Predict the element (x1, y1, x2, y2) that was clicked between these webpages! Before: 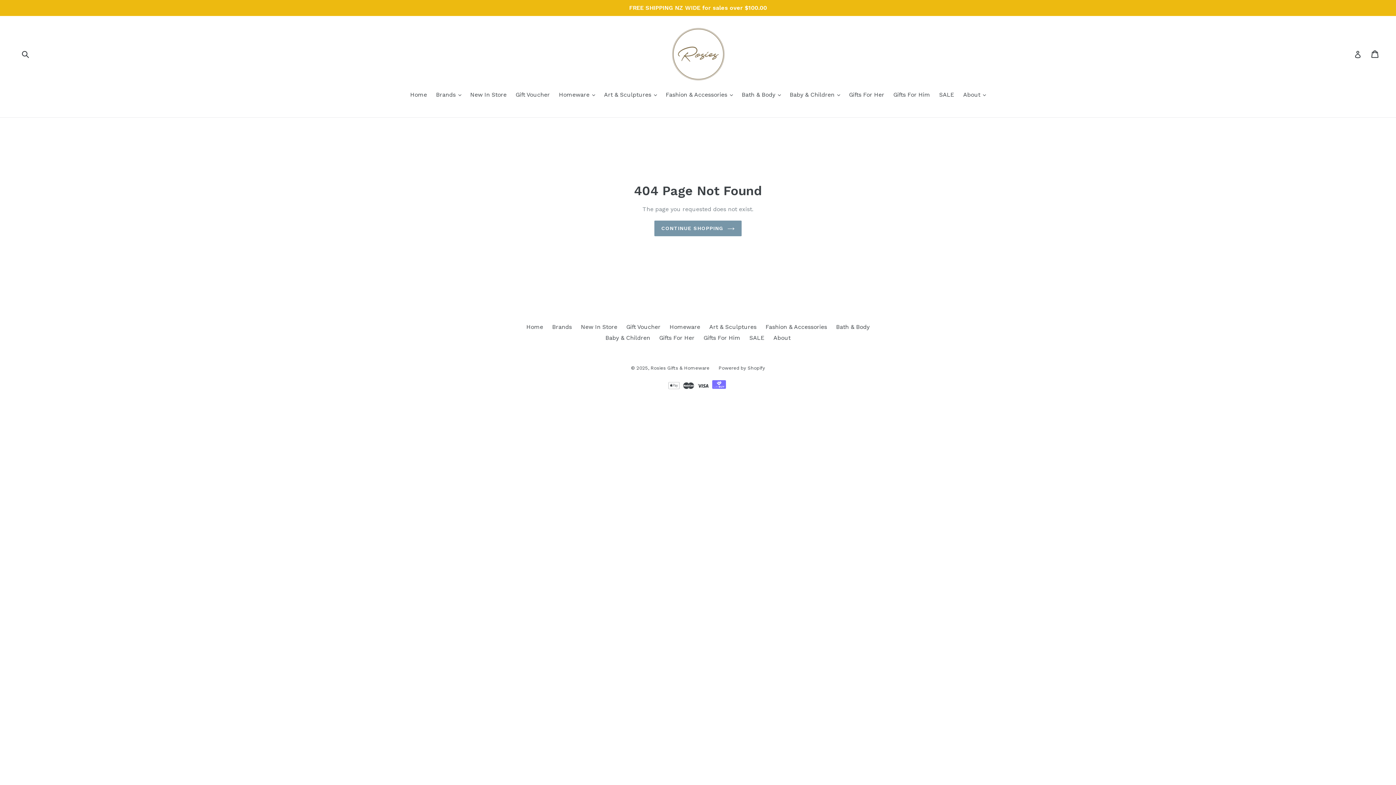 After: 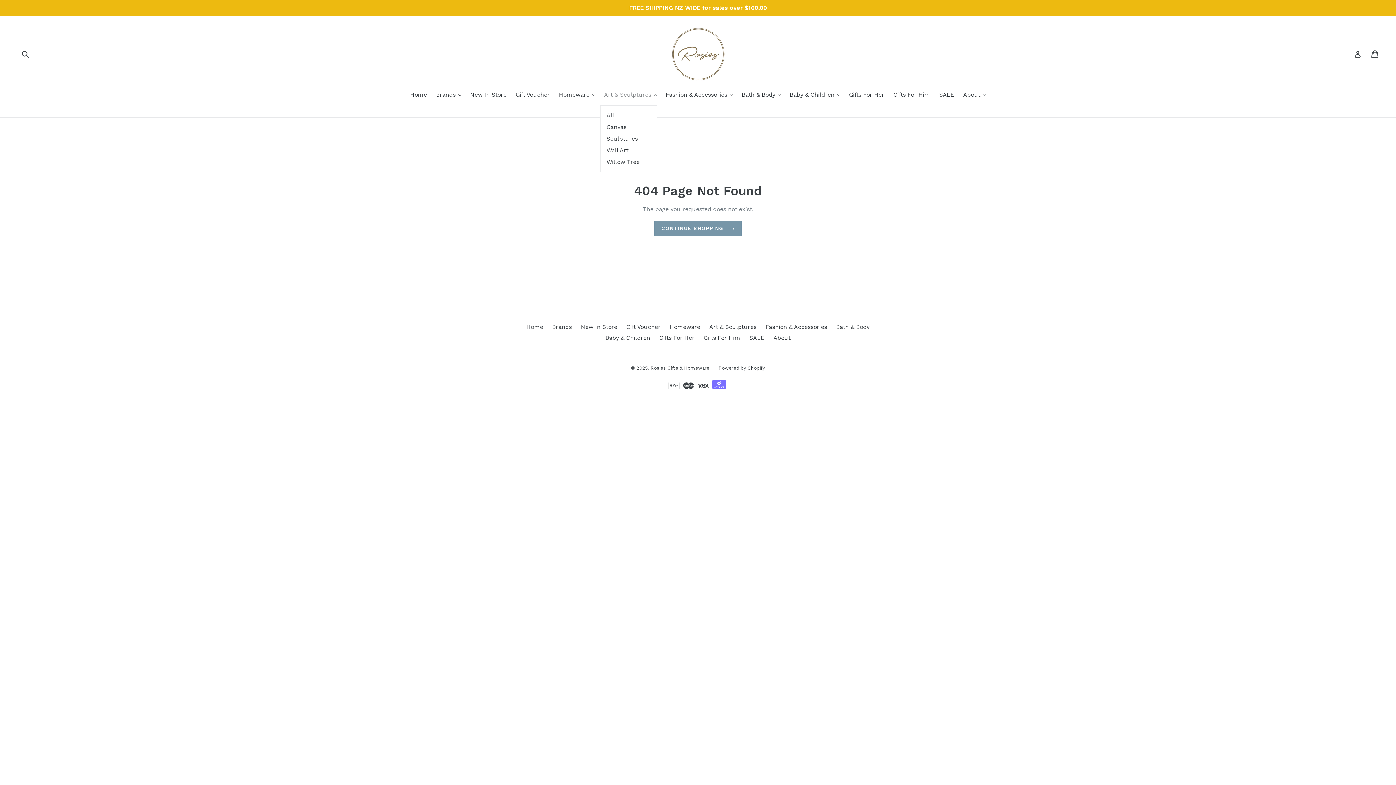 Action: bbox: (600, 90, 660, 100) label: Art & Sculptures 
expand